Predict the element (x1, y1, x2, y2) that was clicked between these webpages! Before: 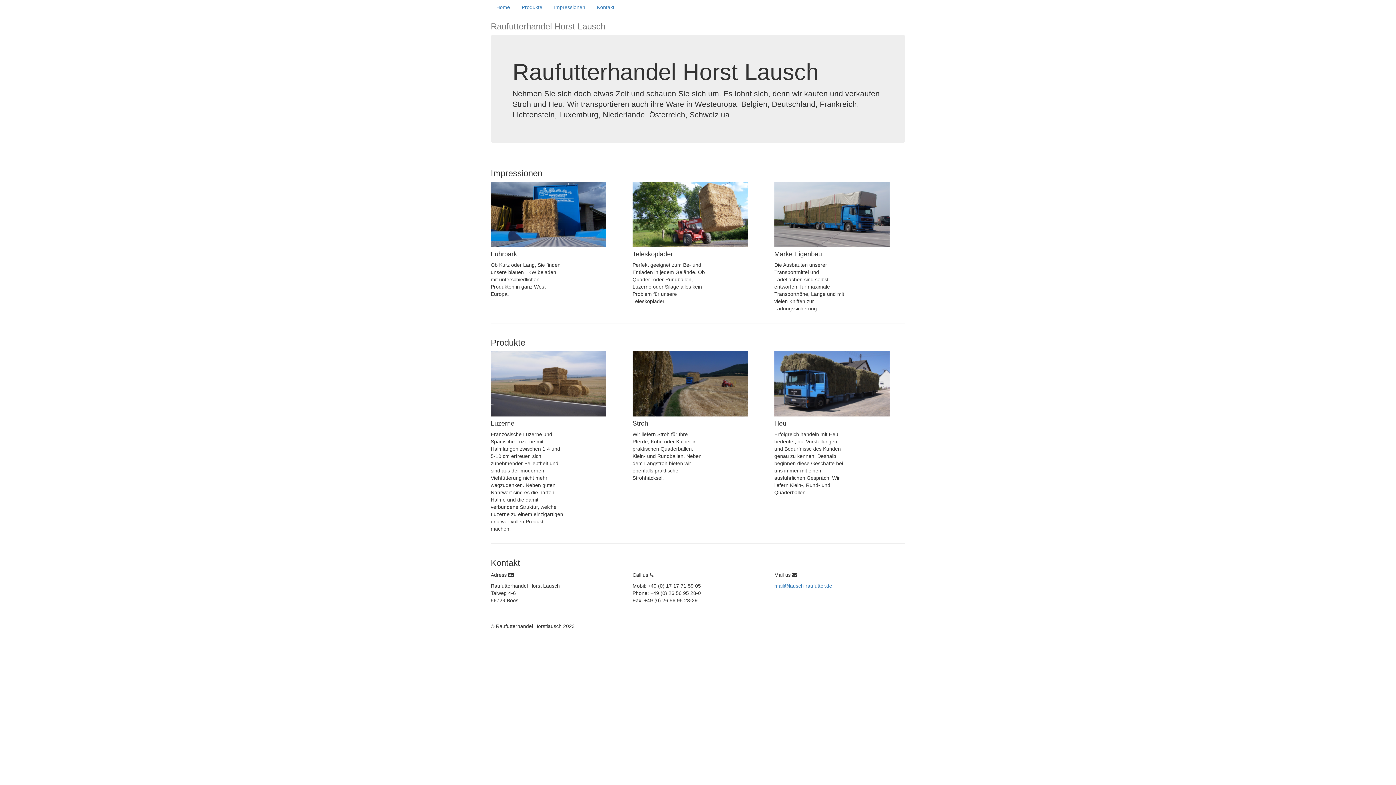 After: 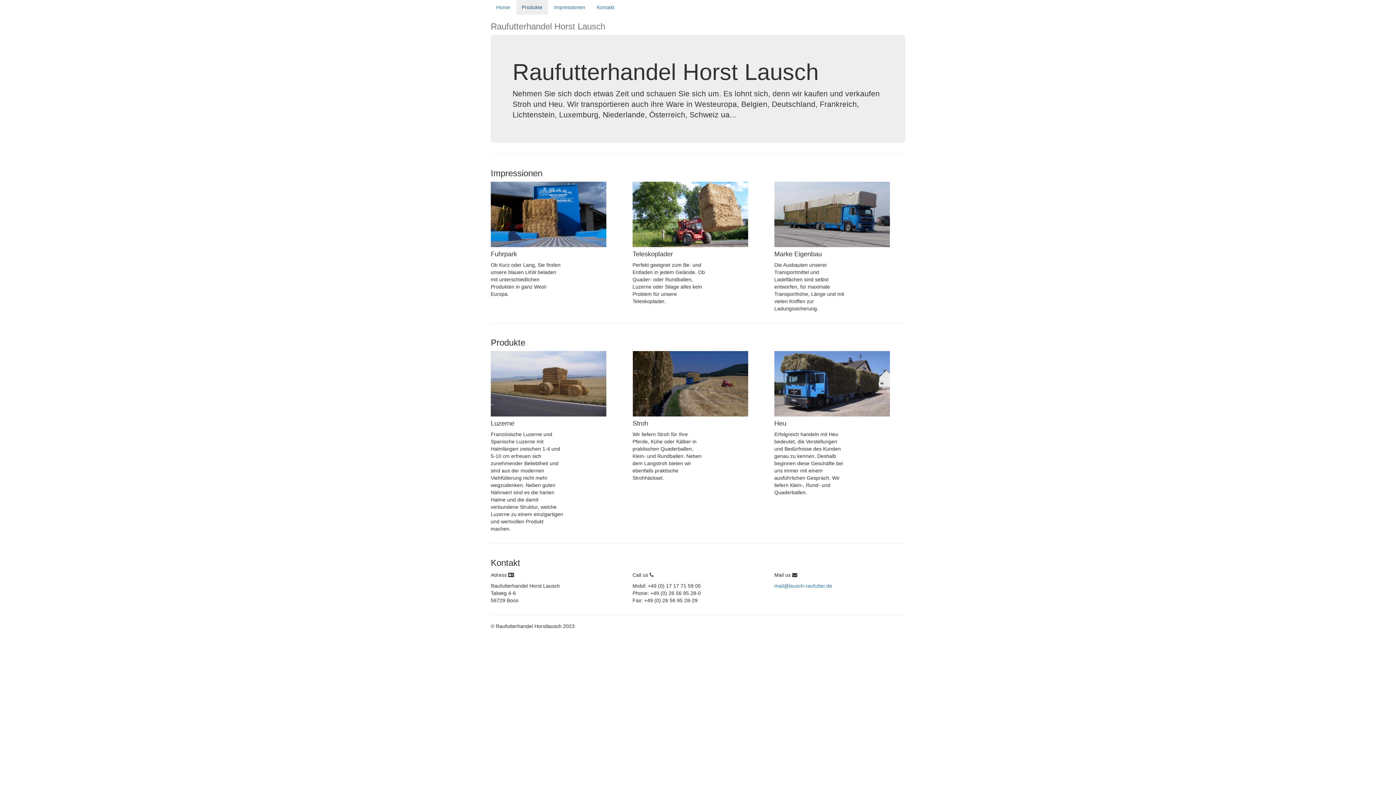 Action: bbox: (516, 0, 548, 14) label: Produkte